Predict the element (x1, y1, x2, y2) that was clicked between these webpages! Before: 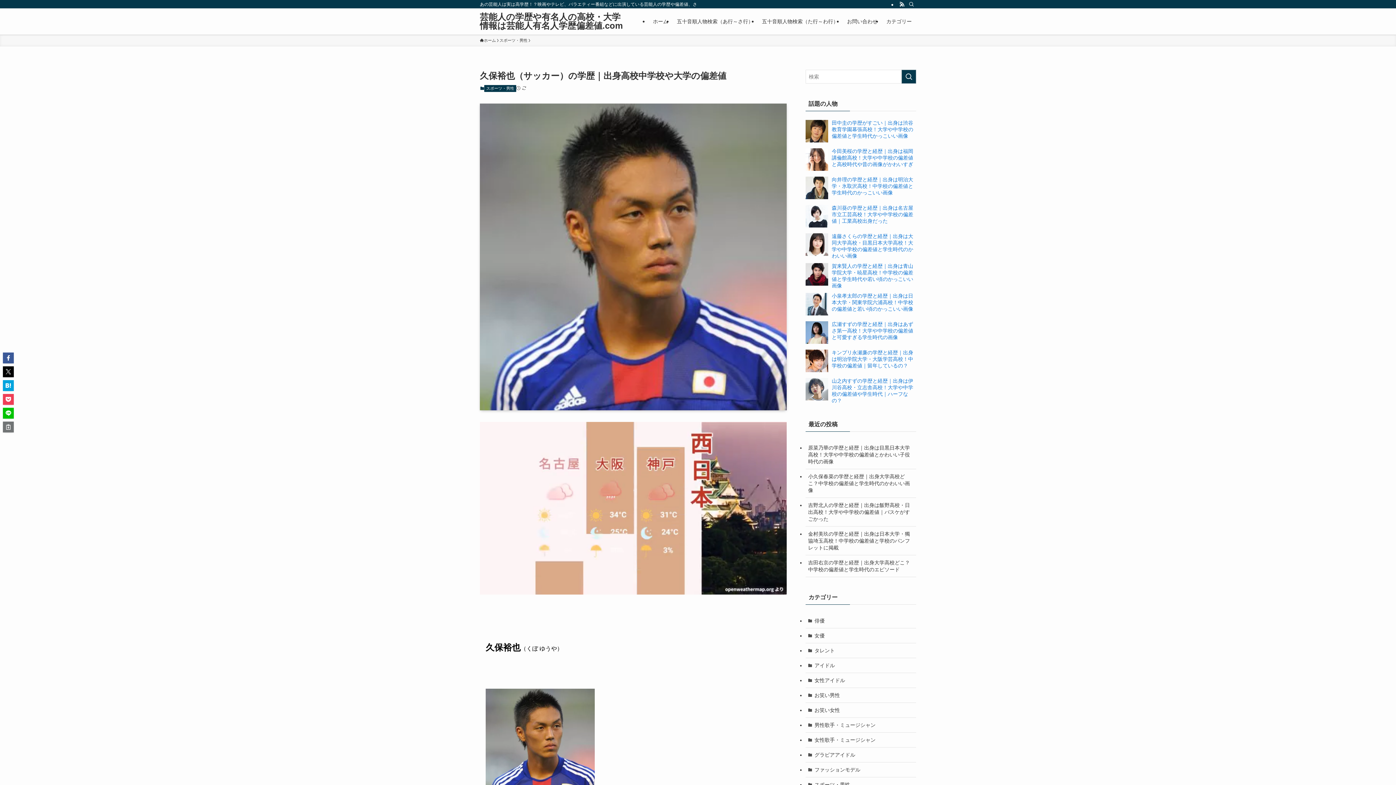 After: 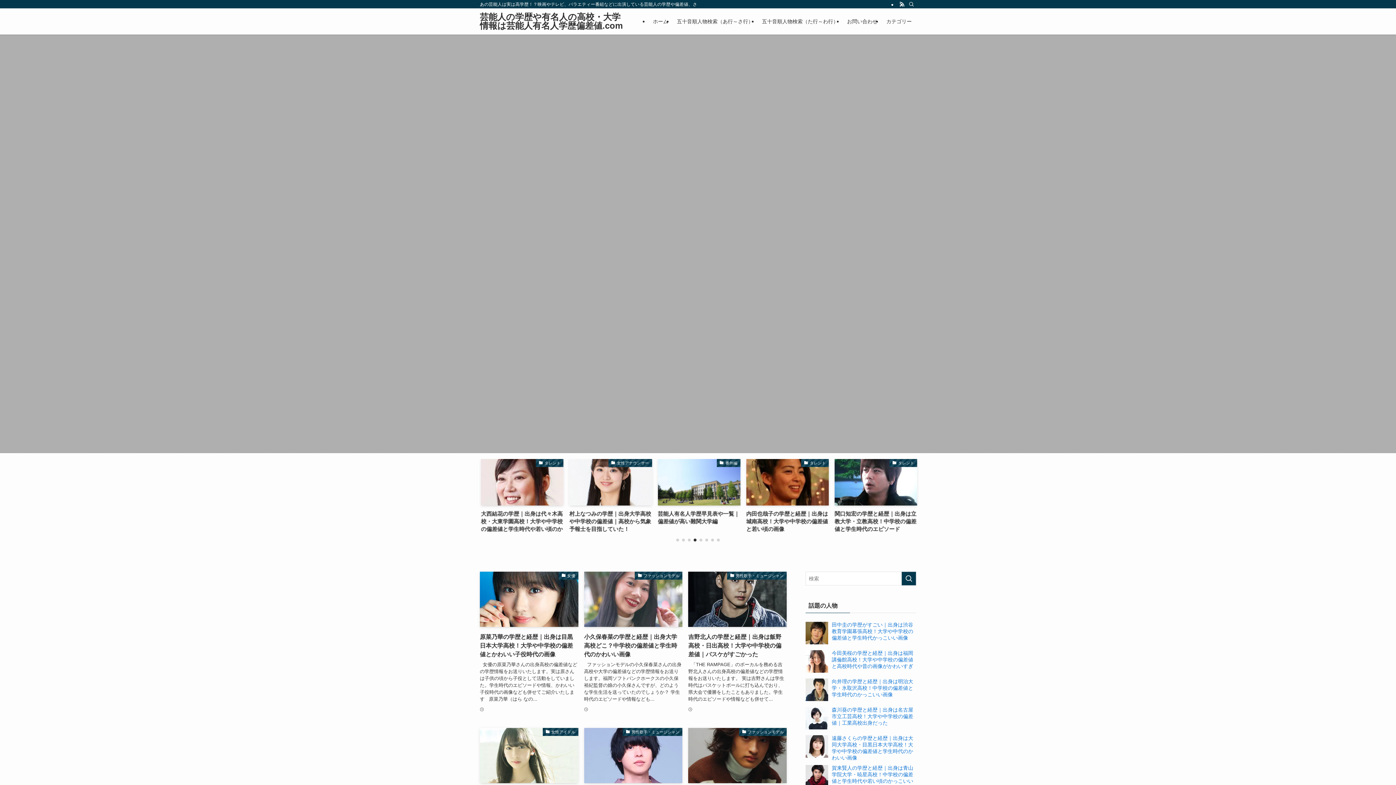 Action: bbox: (480, 37, 496, 43) label: ホーム